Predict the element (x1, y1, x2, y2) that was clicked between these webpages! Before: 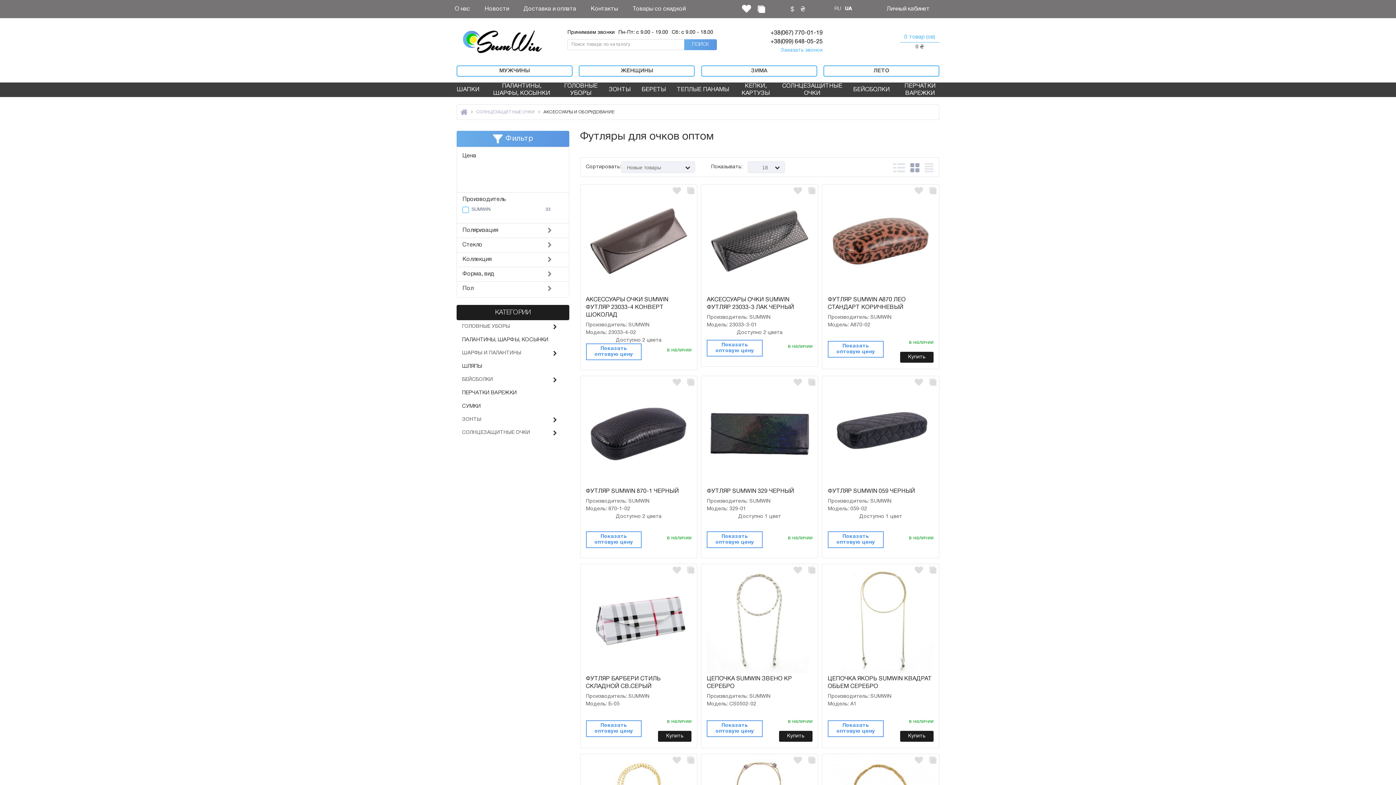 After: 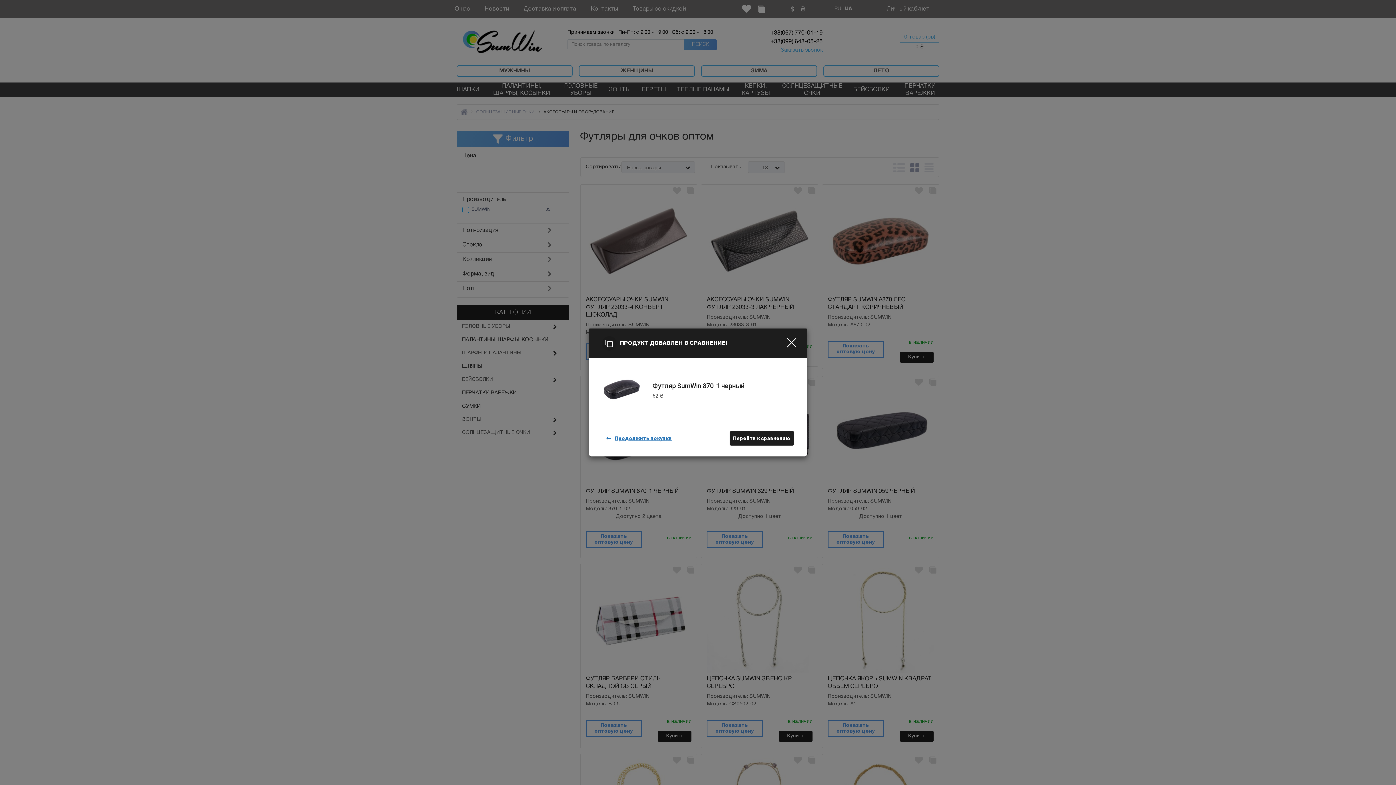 Action: bbox: (686, 376, 695, 385)